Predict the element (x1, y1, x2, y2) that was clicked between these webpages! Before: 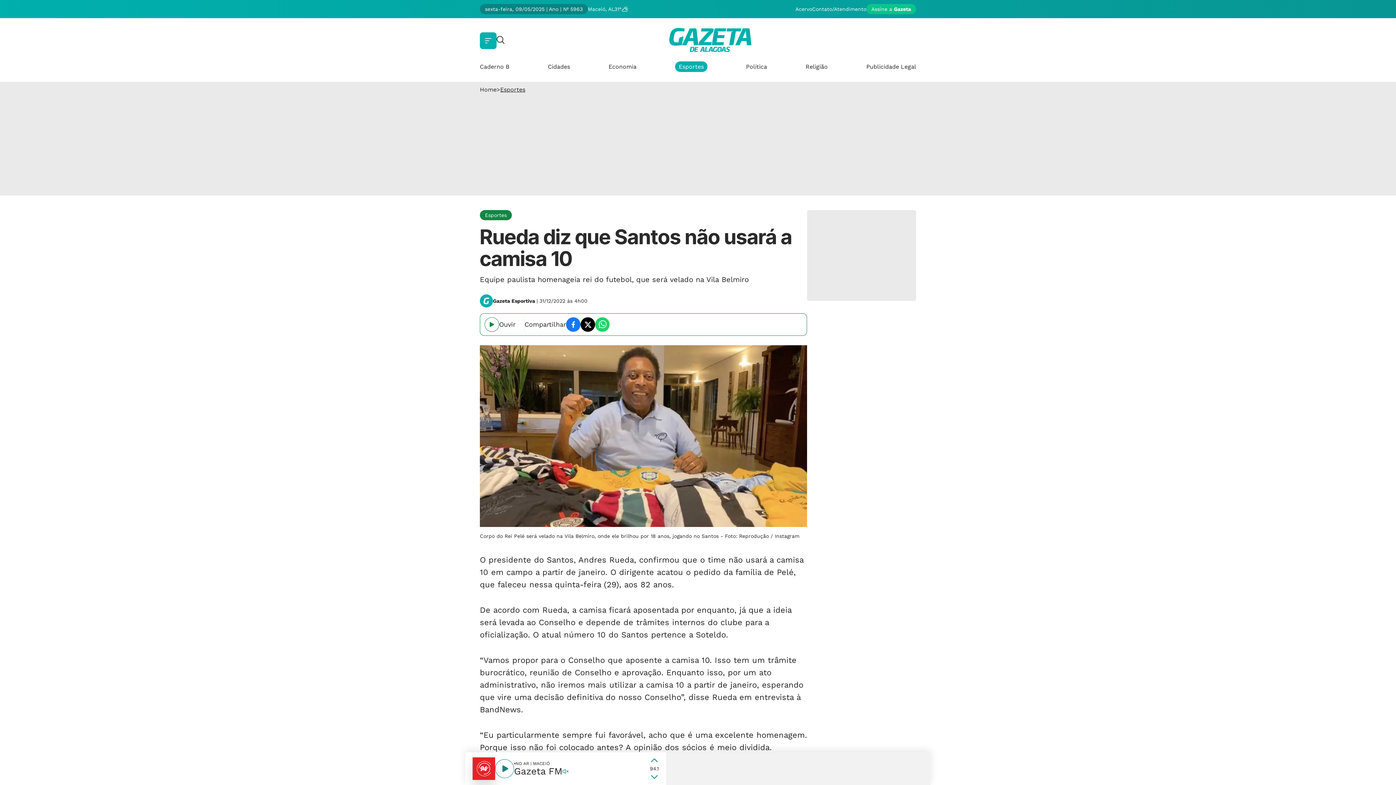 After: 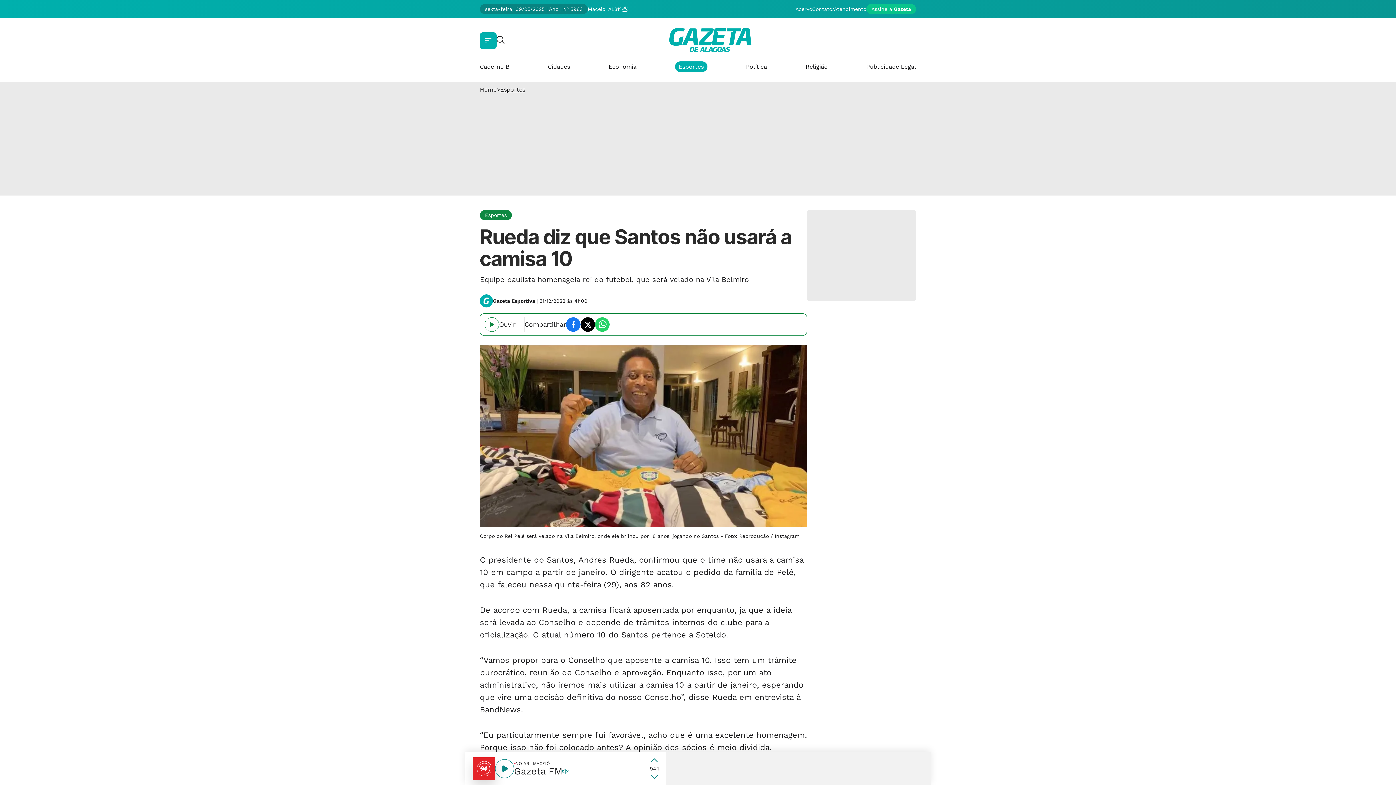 Action: bbox: (595, 317, 609, 332)